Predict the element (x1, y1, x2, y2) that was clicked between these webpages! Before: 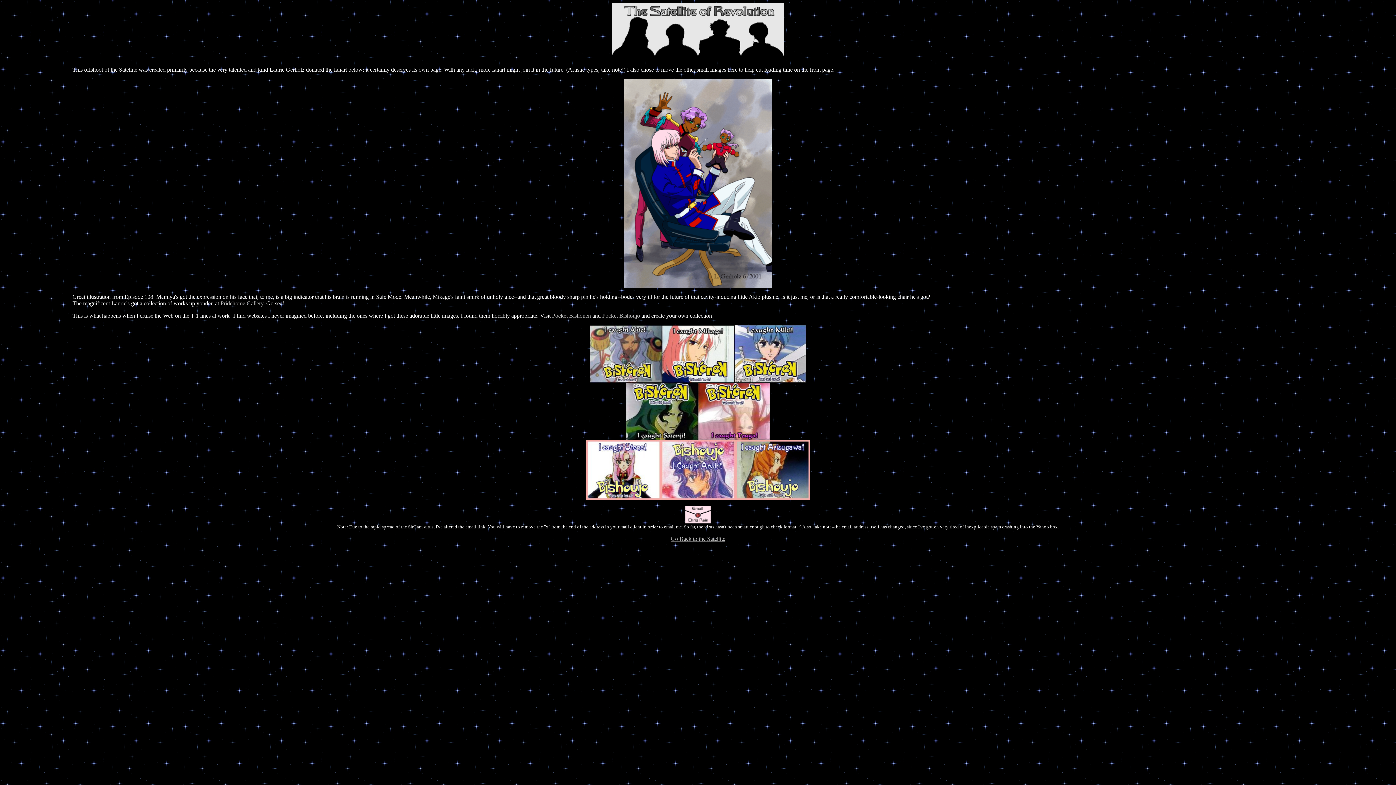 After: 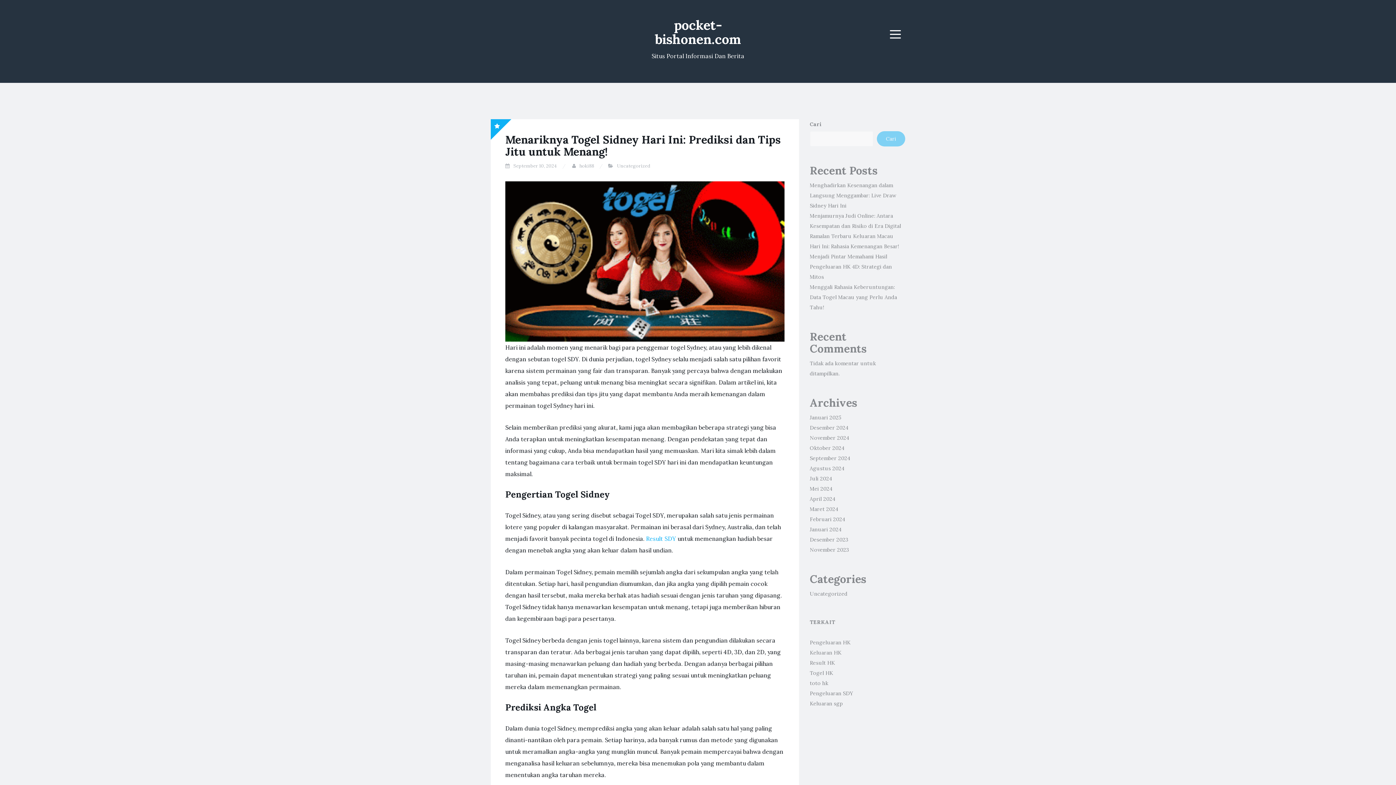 Action: bbox: (552, 312, 591, 318) label: Pocket Bishónen